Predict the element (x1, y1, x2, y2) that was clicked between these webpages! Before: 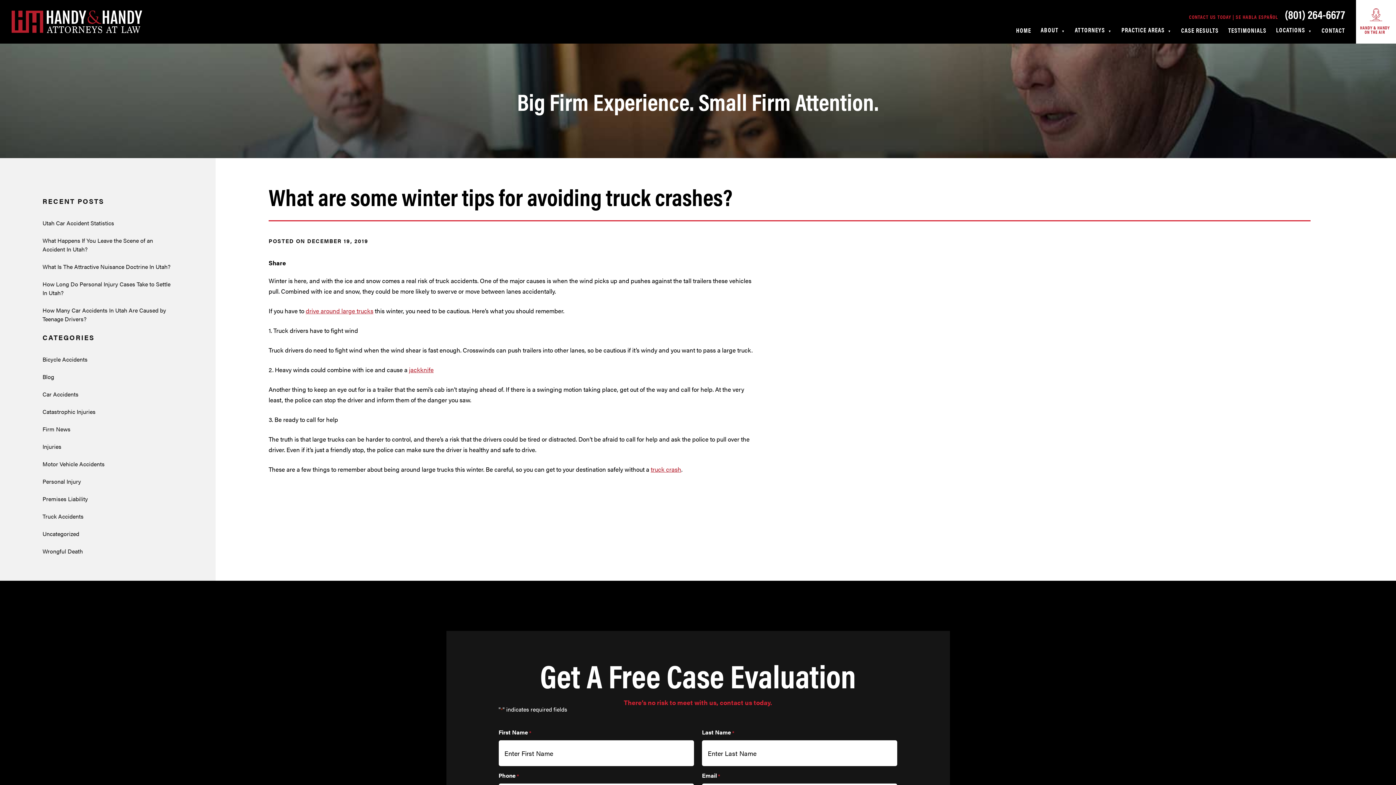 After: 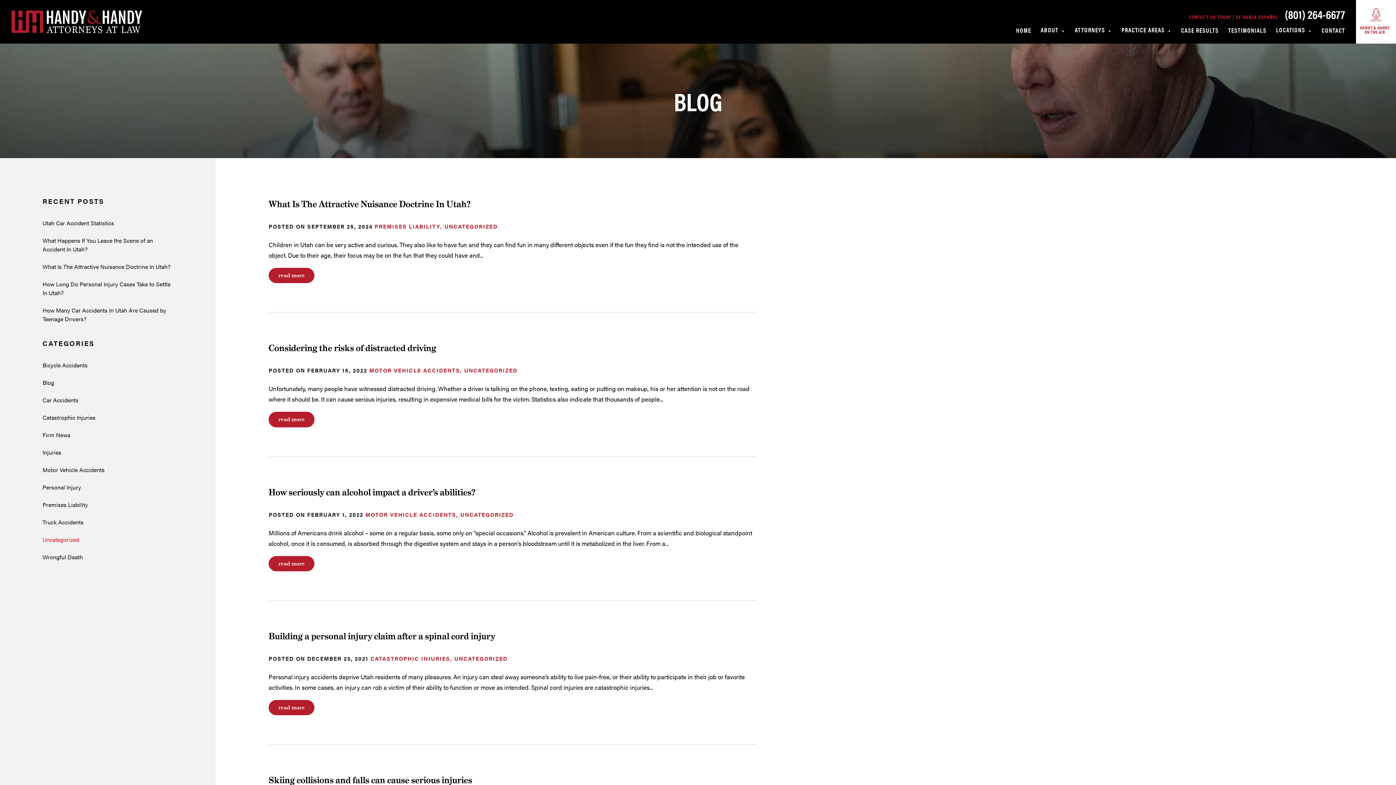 Action: label: Uncategorized bbox: (0, 529, 215, 538)